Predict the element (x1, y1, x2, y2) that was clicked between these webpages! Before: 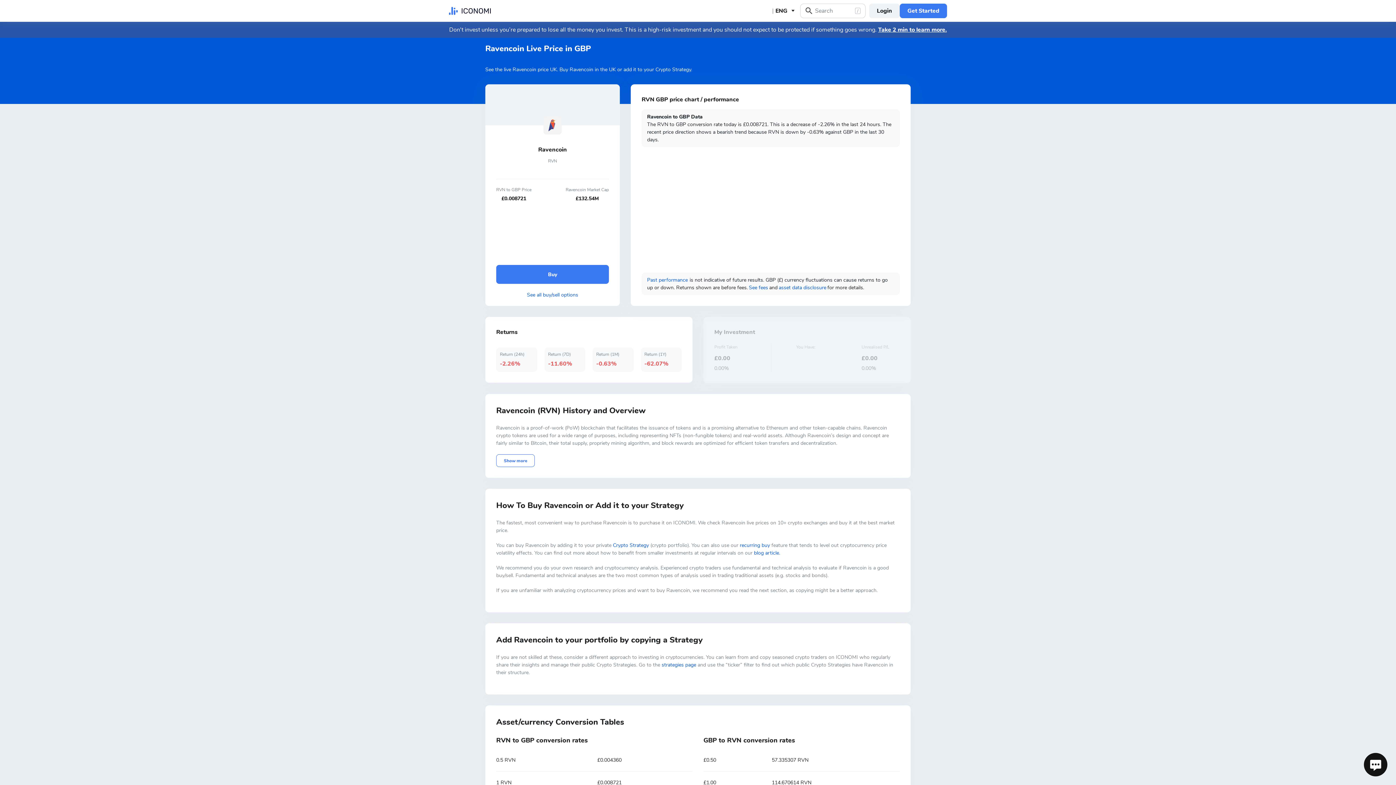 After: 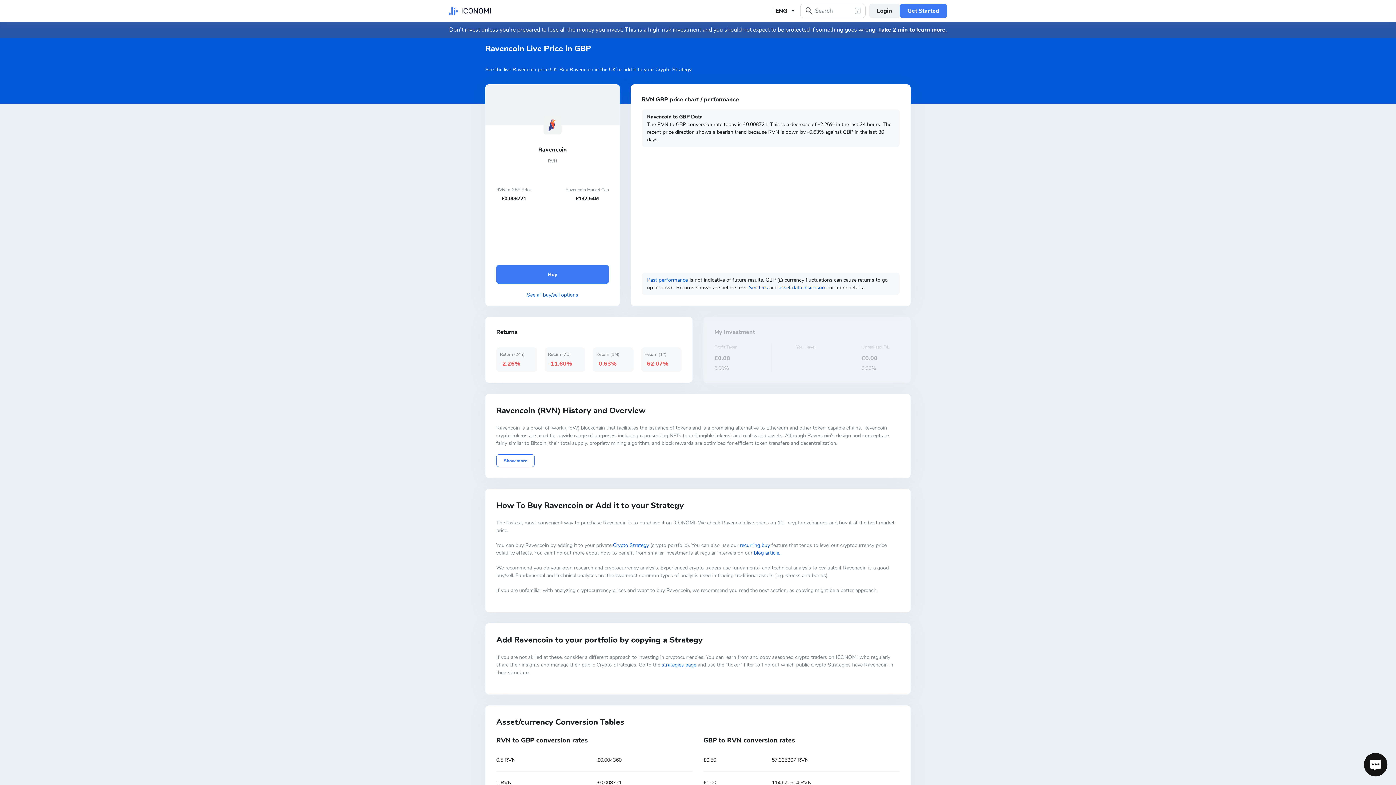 Action: label: |
ENG bbox: (763, 2, 800, 18)